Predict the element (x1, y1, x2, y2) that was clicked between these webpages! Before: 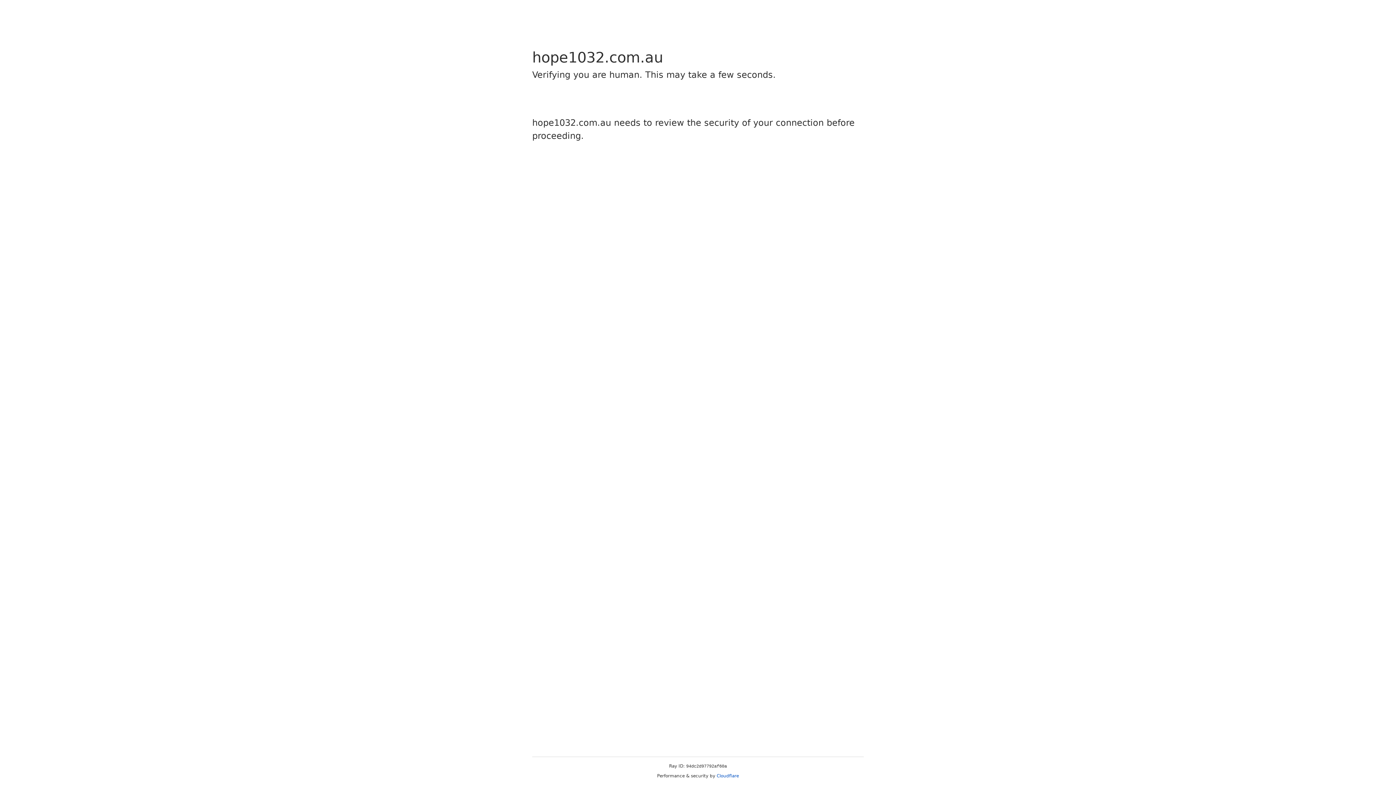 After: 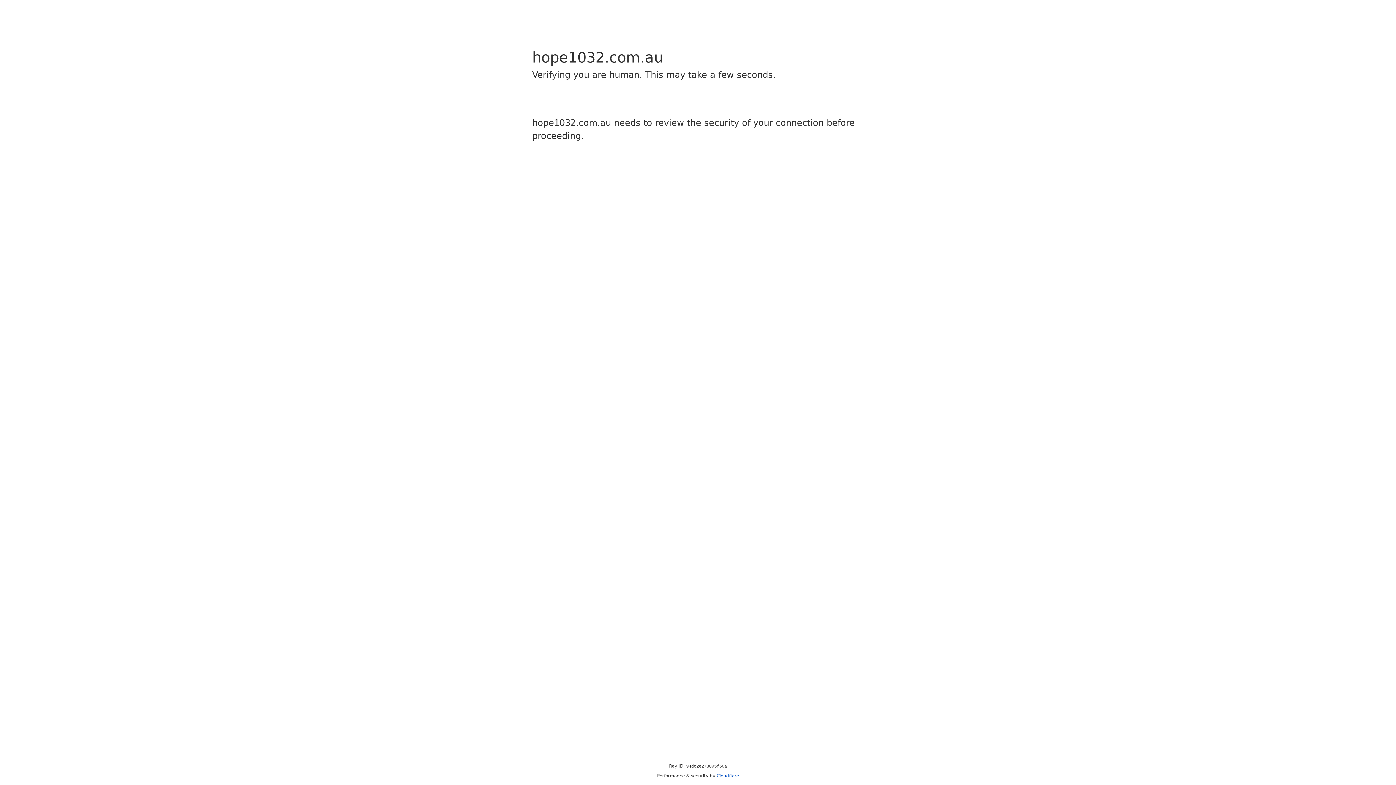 Action: label: Cloudflare bbox: (716, 773, 739, 778)